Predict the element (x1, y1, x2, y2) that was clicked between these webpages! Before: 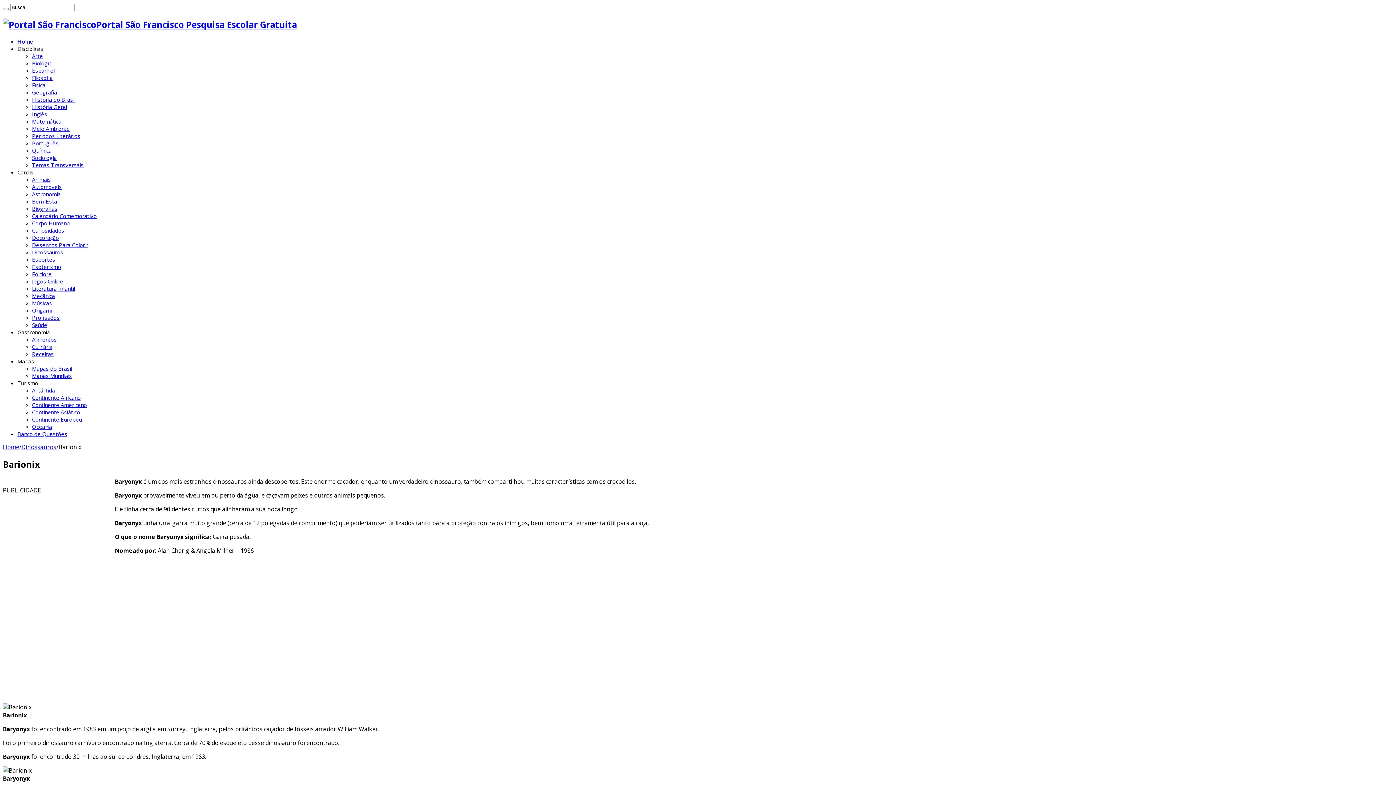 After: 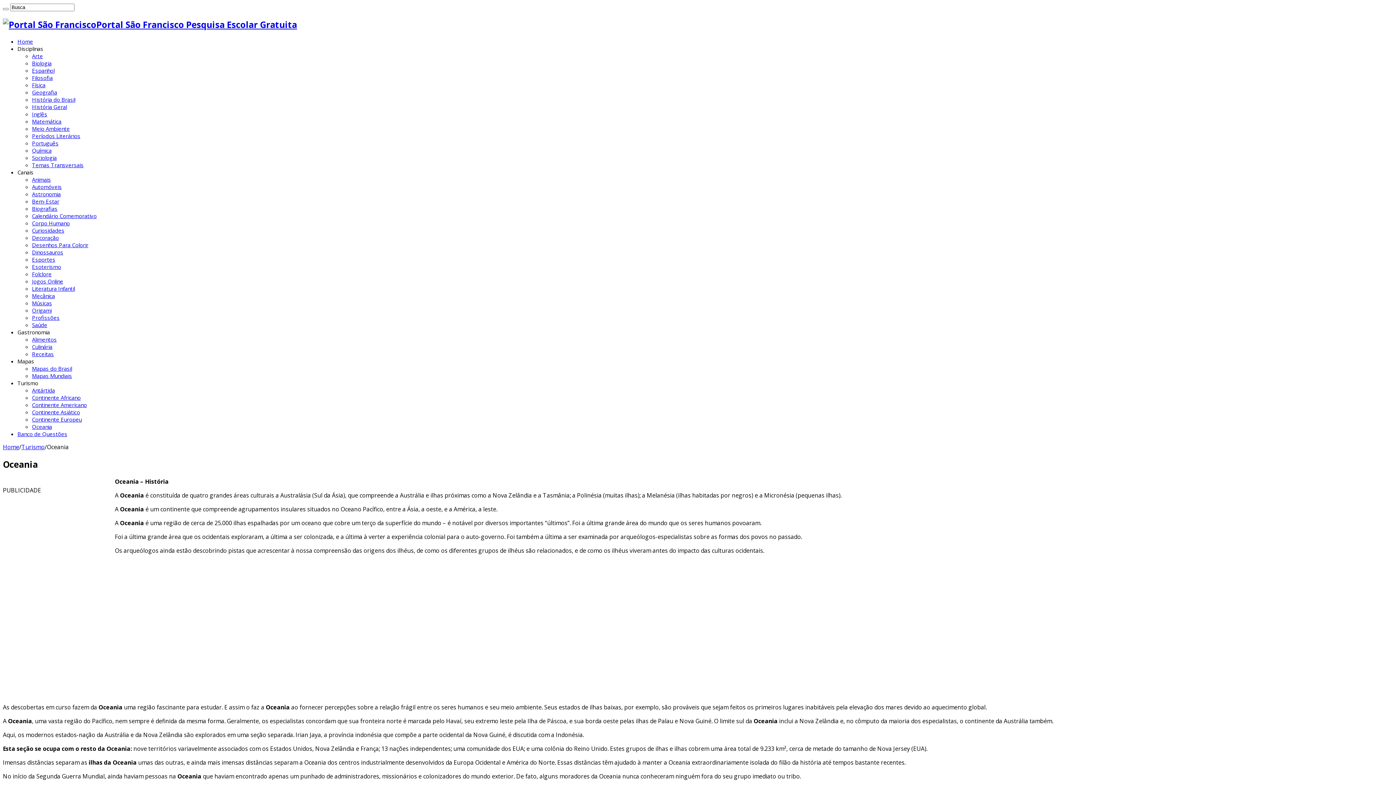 Action: label: Oceania bbox: (32, 423, 52, 430)